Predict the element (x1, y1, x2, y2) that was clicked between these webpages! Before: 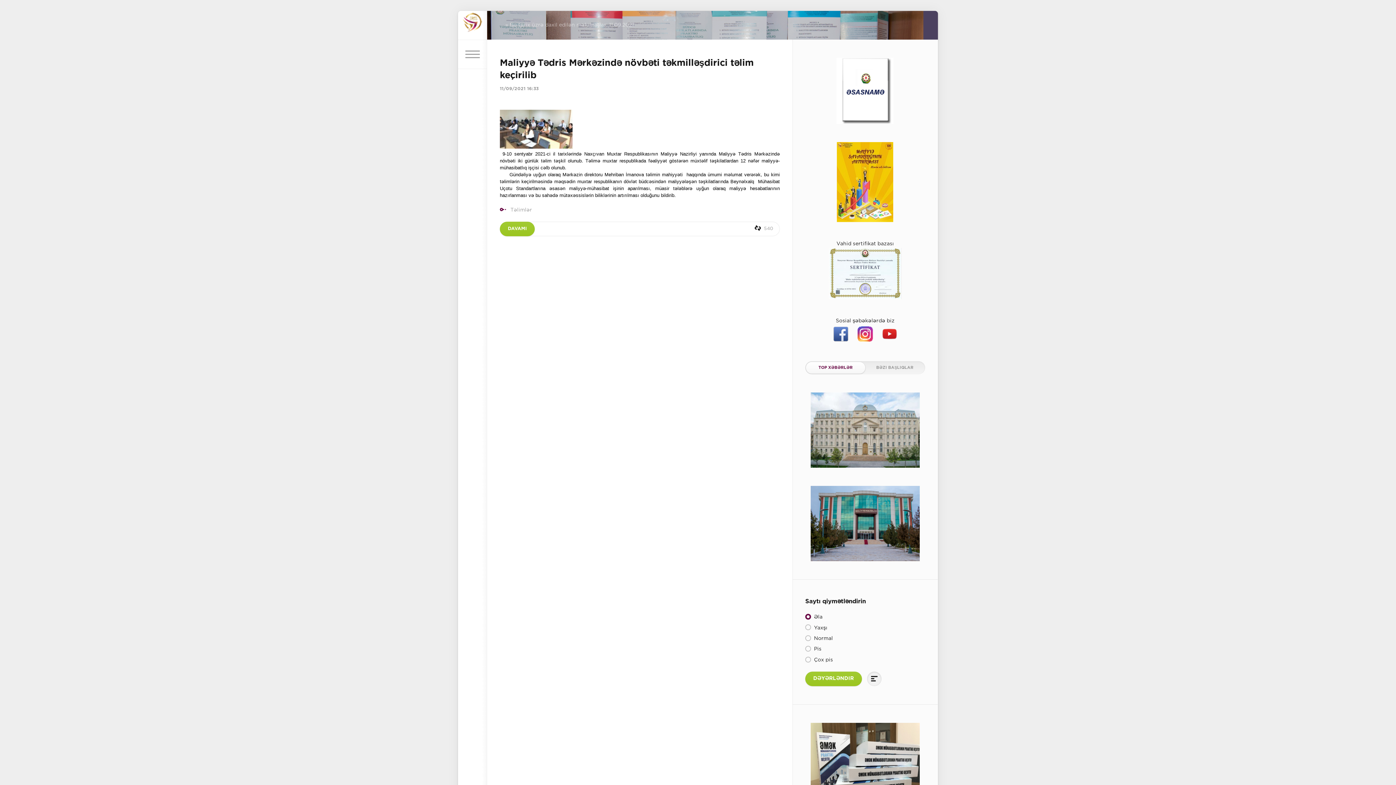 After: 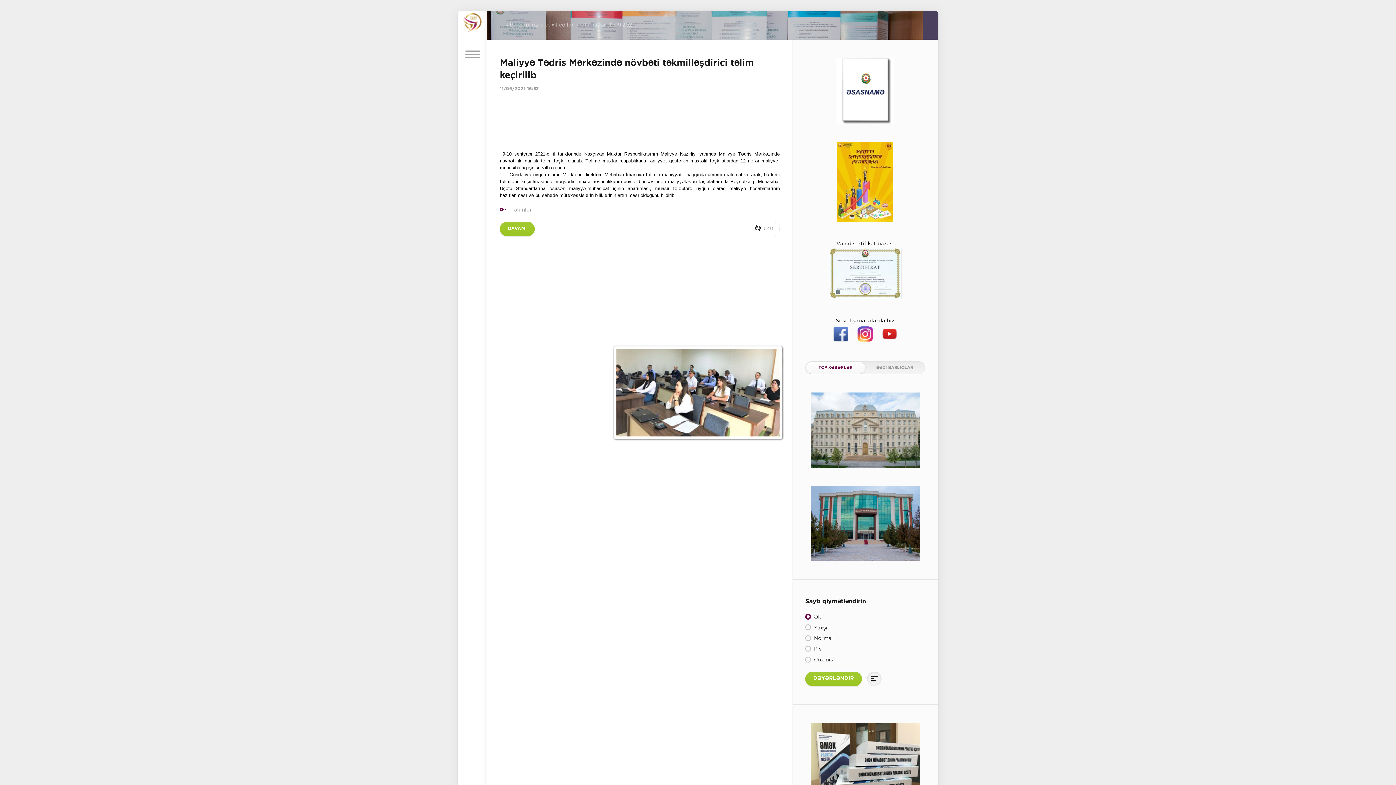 Action: bbox: (500, 109, 779, 148)